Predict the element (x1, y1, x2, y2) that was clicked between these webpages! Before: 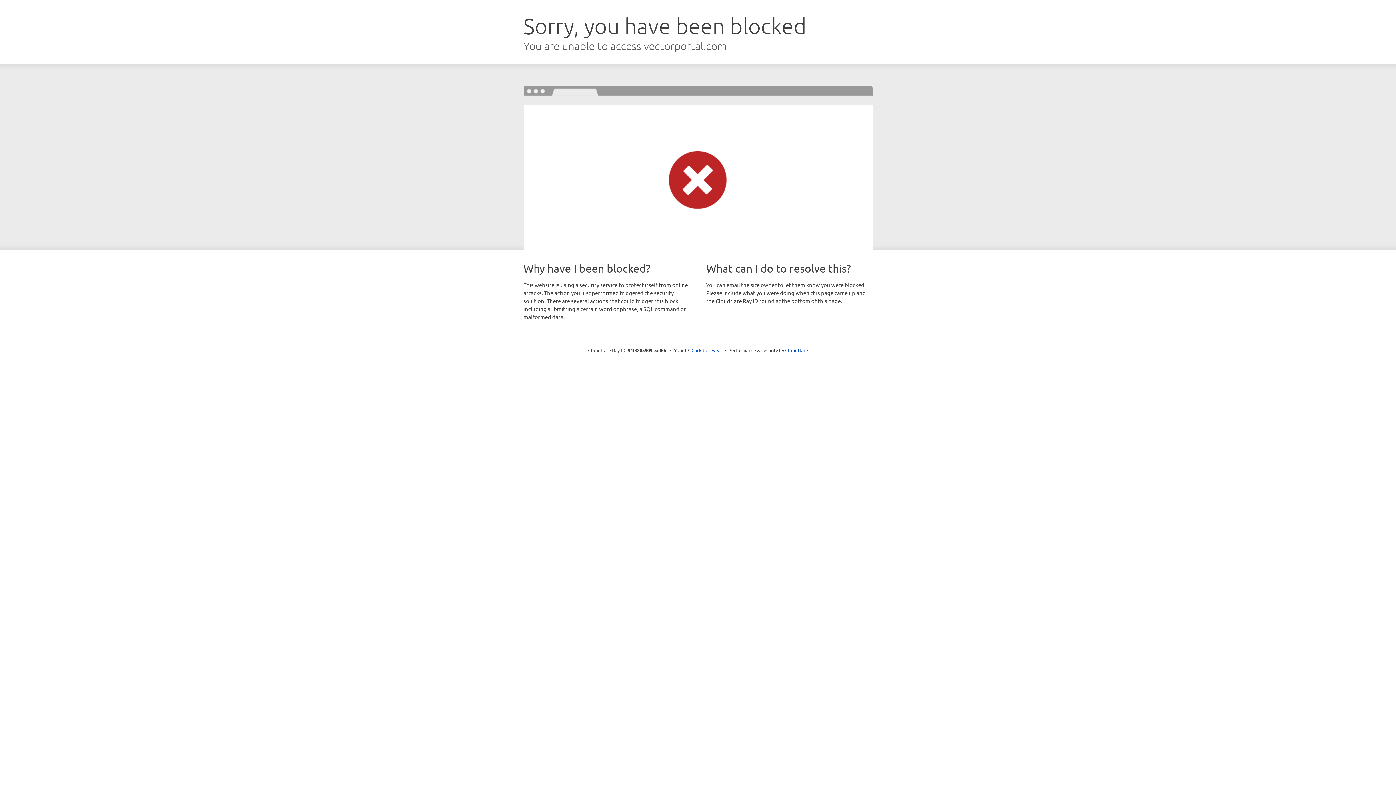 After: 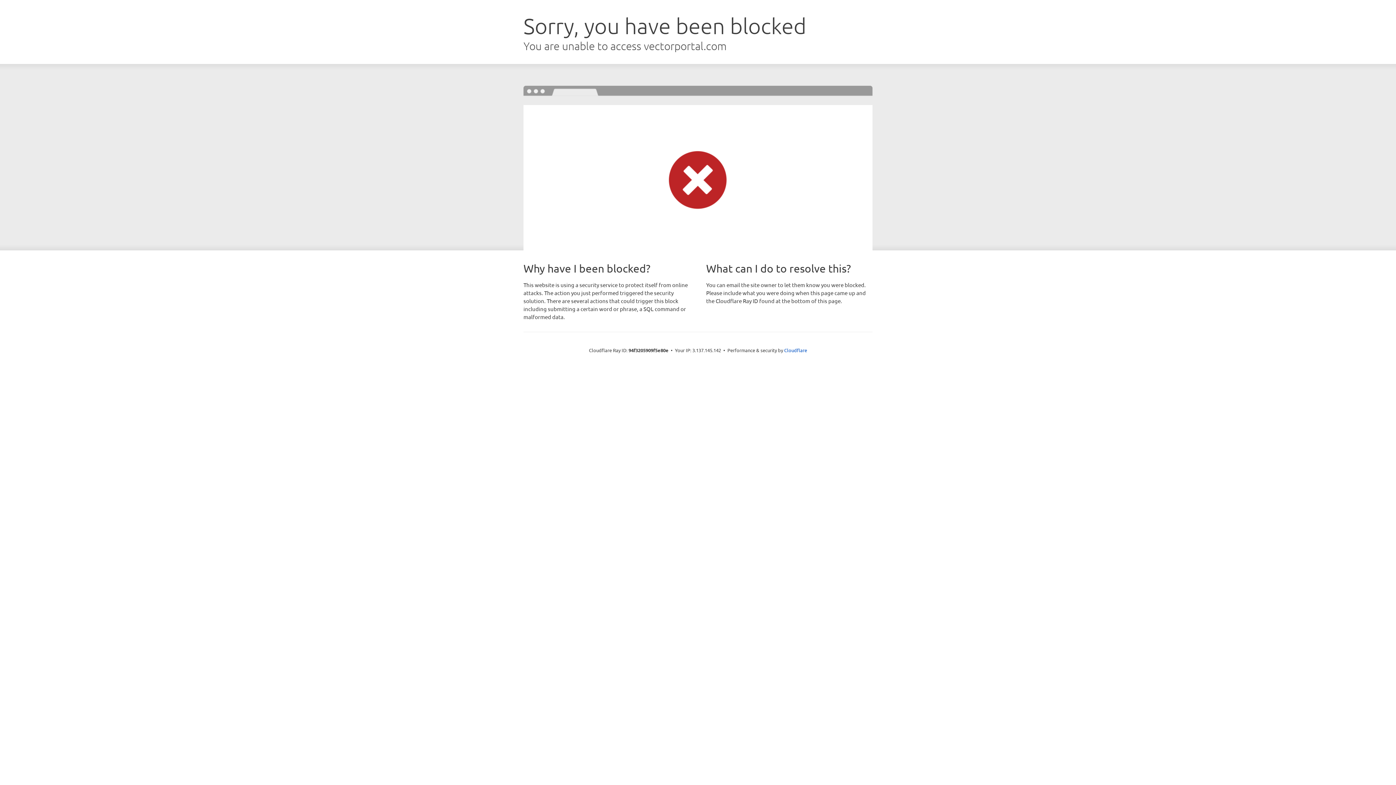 Action: bbox: (691, 346, 722, 353) label: Click to reveal